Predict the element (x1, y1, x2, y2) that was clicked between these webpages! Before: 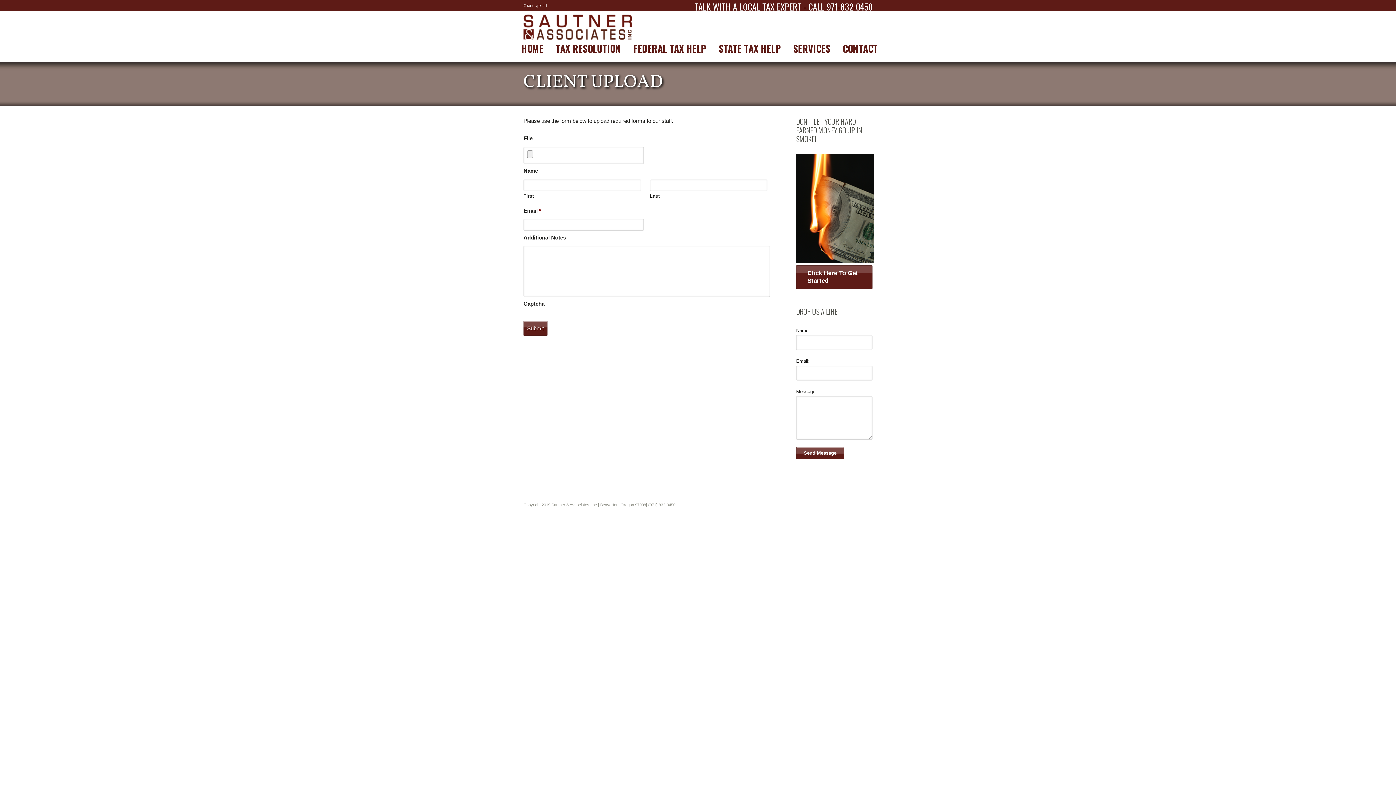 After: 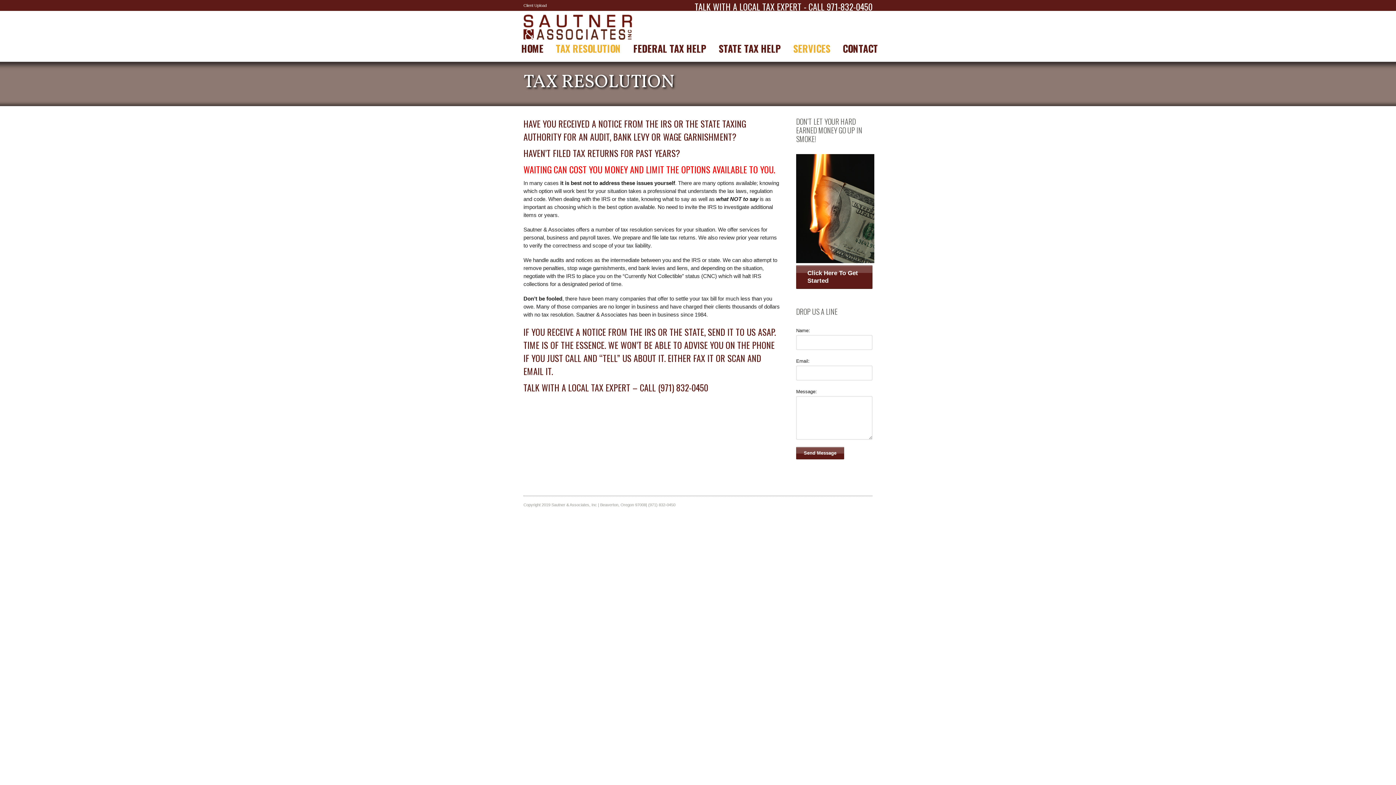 Action: bbox: (550, 40, 626, 56) label: TAX RESOLUTION